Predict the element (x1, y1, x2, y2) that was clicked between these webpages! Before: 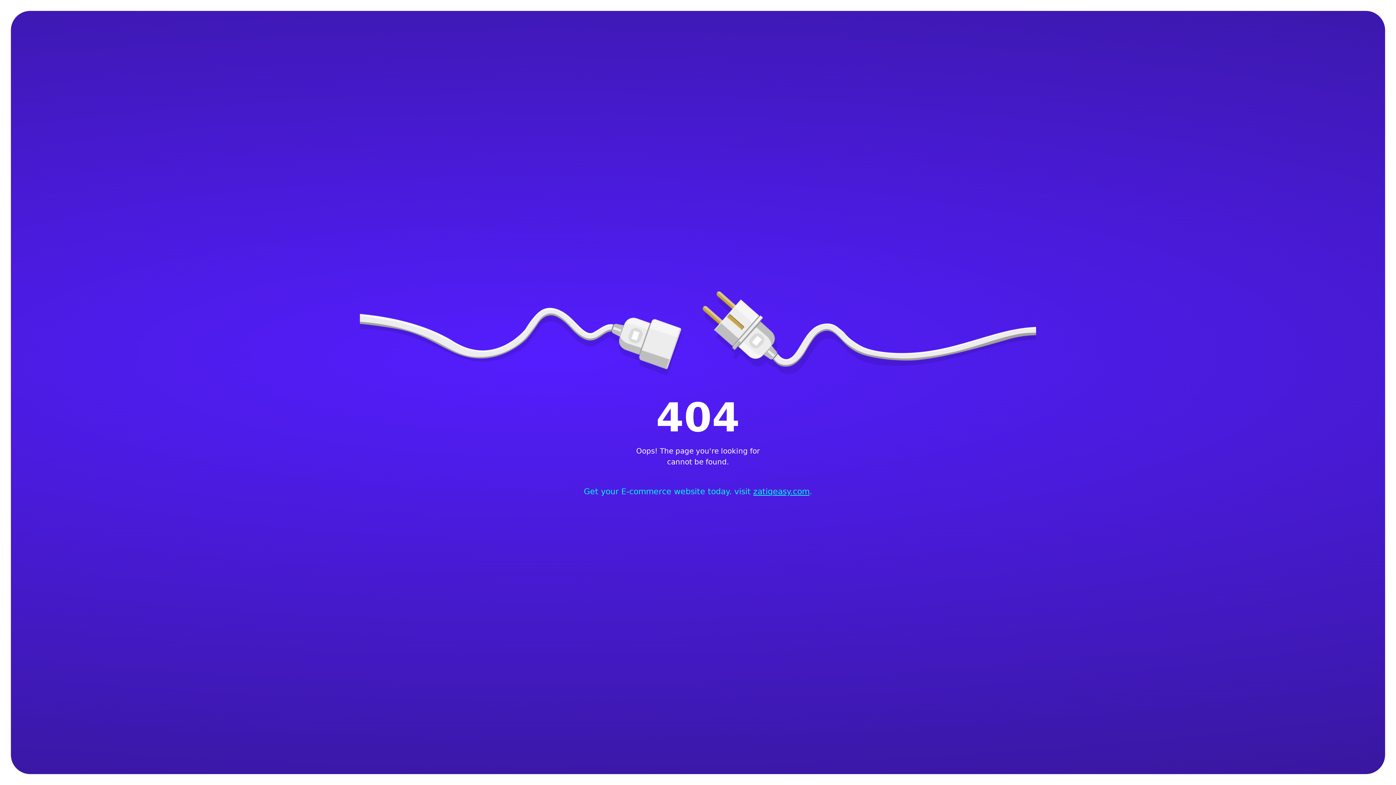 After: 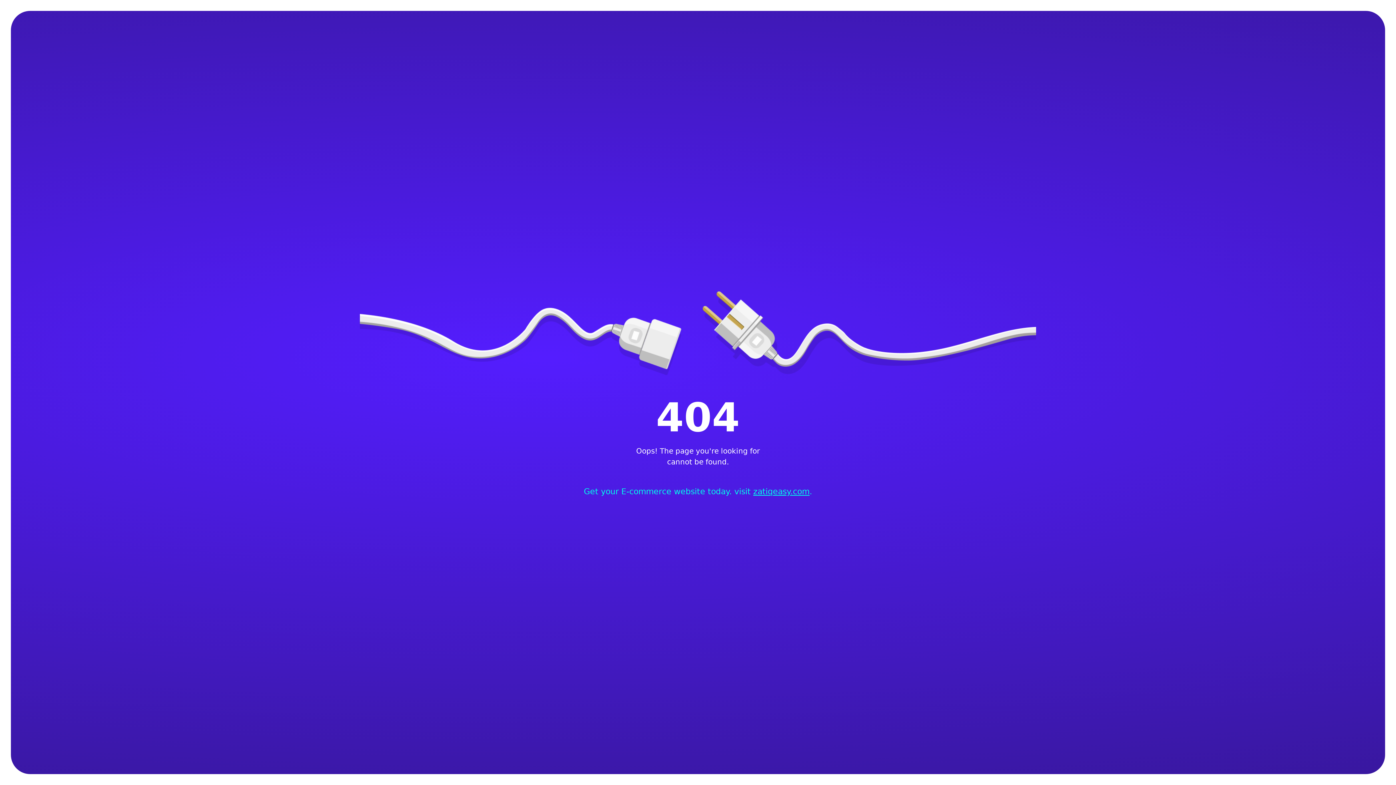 Action: bbox: (584, 485, 812, 497) label: Get your E-commerce website today. visit zatiqeasy.com.